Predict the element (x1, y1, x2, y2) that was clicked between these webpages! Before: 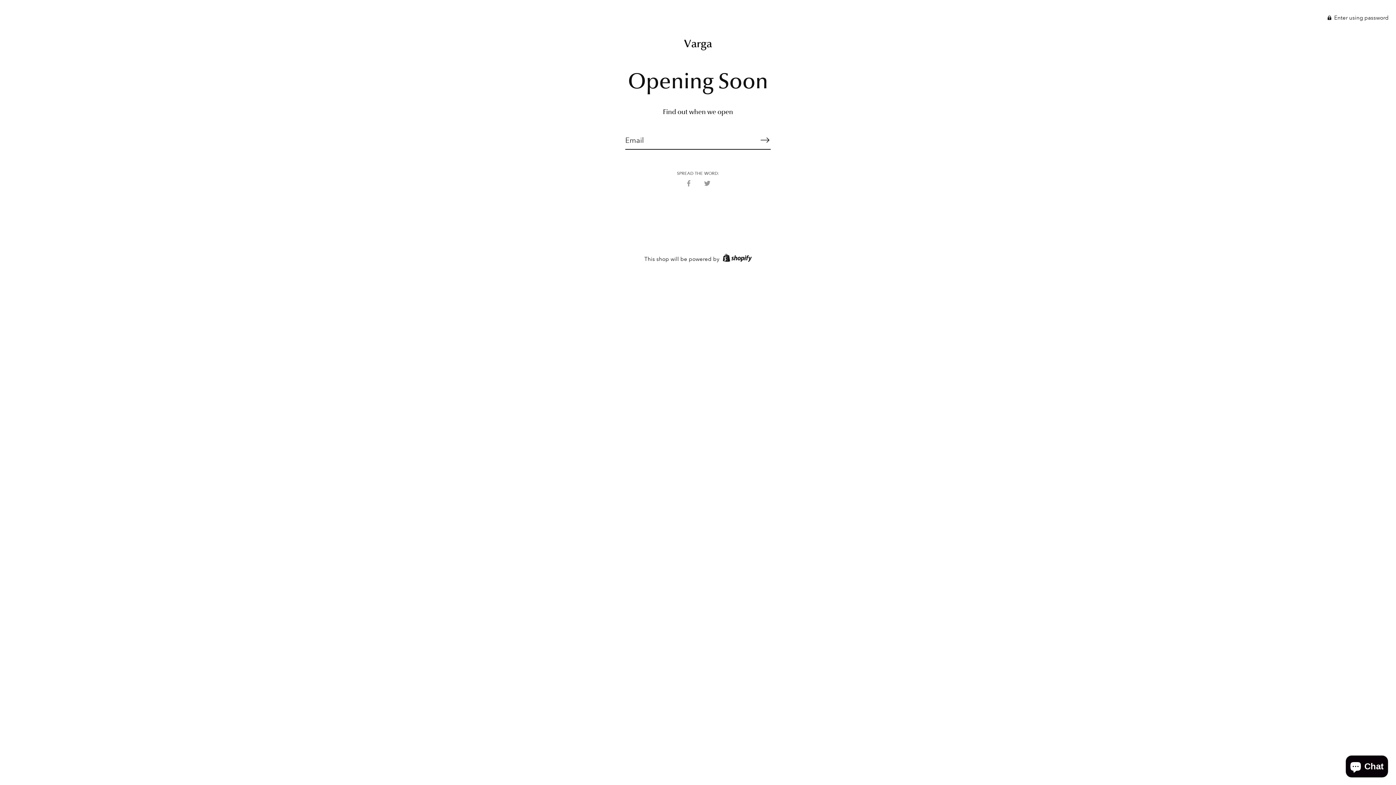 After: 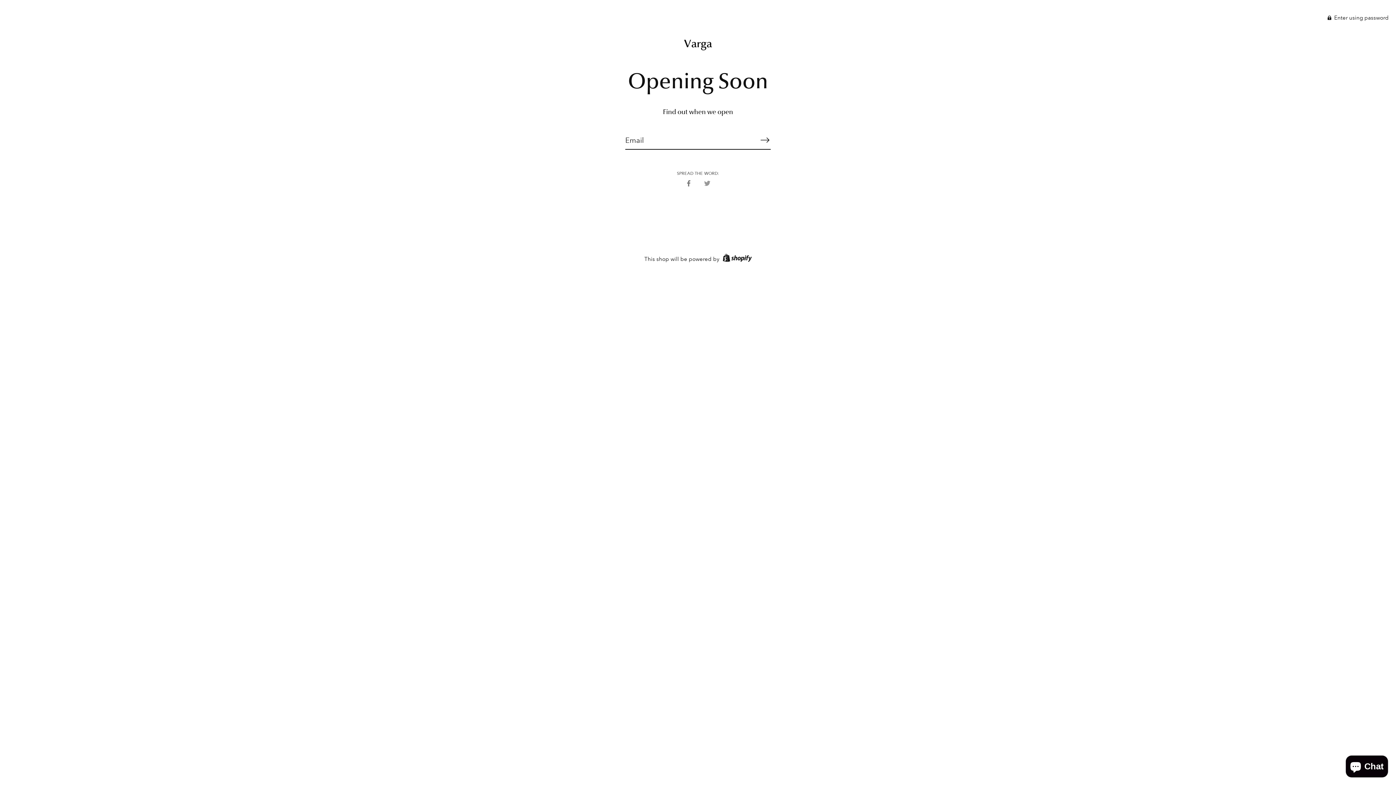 Action: label: Share on Facebook bbox: (685, 179, 692, 186)